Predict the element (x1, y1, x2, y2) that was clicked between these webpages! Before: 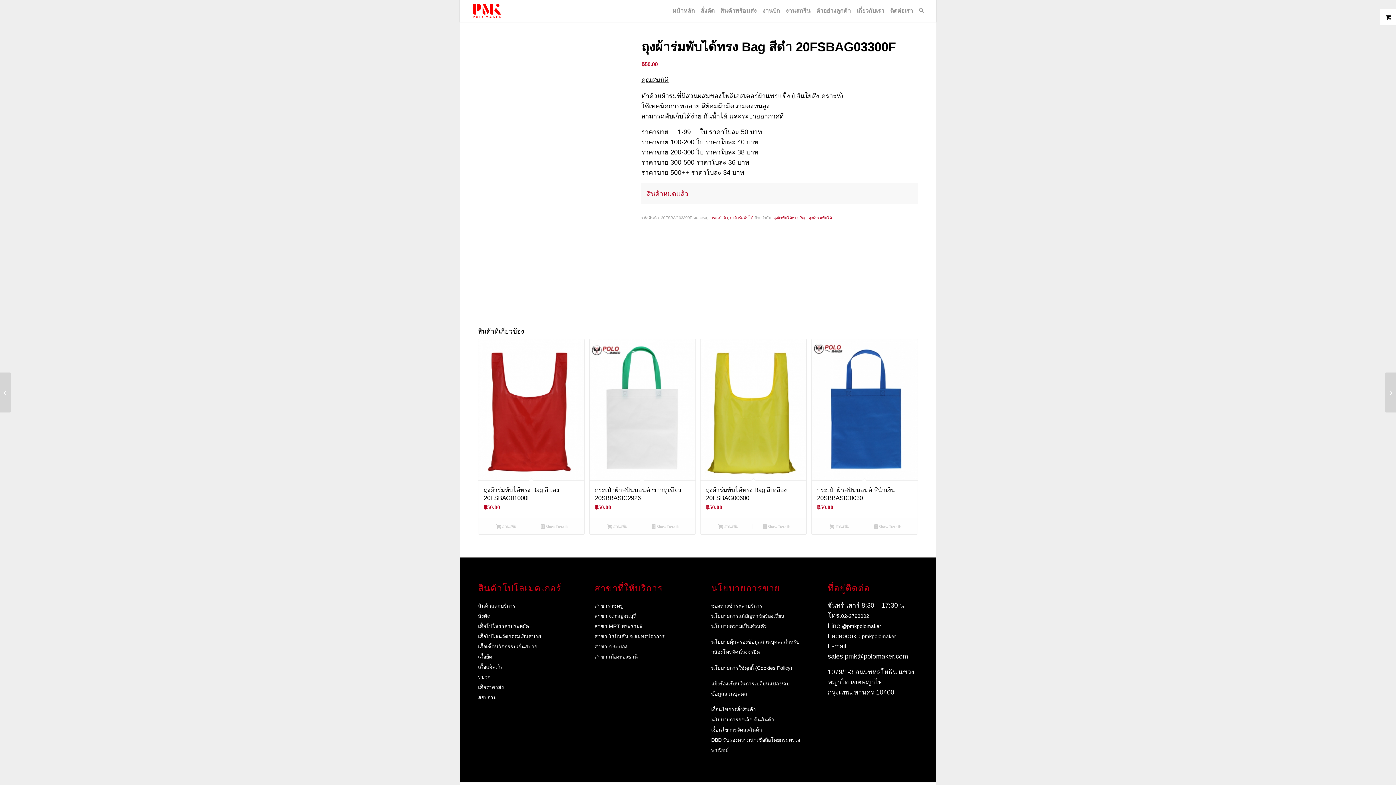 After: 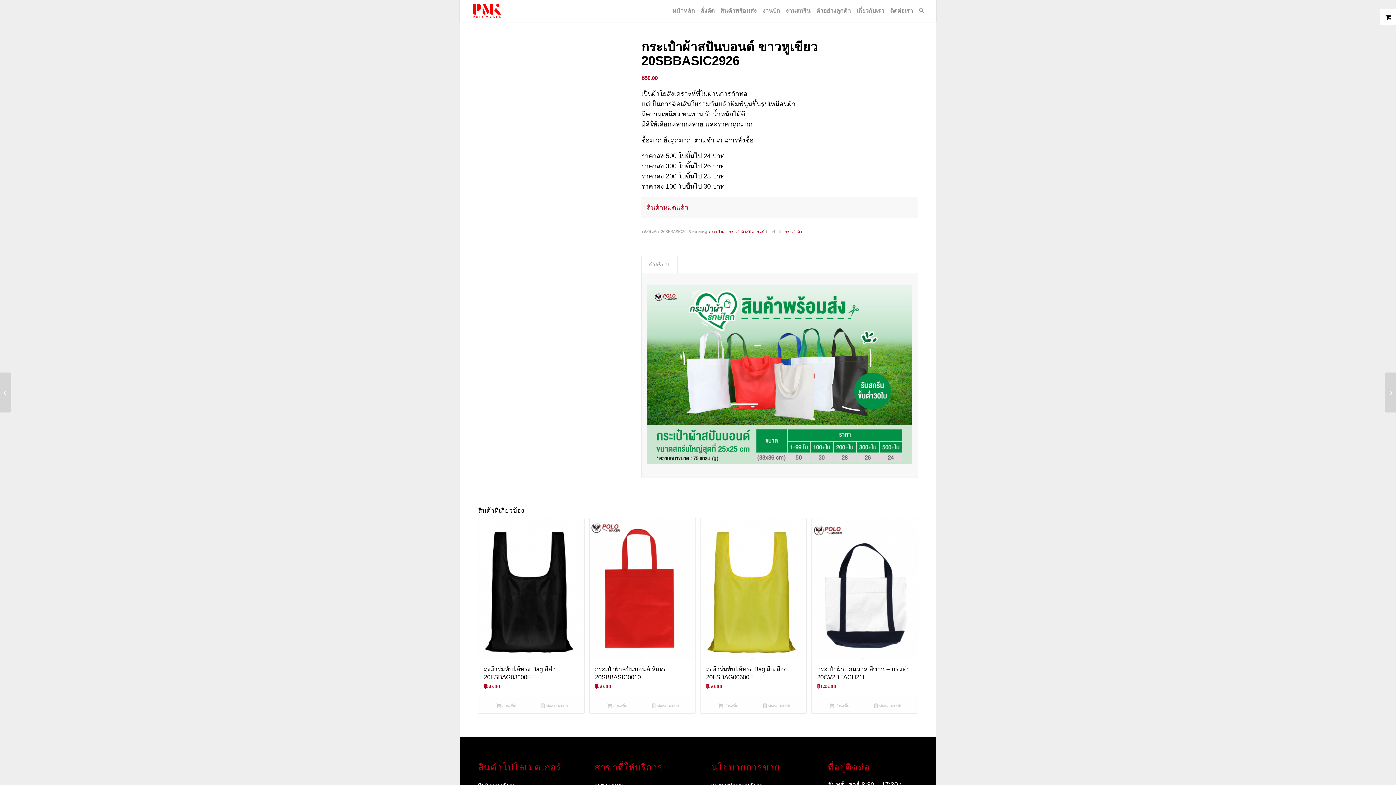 Action: bbox: (593, 522, 641, 530) label: อ่านเพิ่มเติมเกี่ยวกับ “กระเป๋าผ้าสปันบอนด์ ขาวหูเขียว 20SBBASIC2926”